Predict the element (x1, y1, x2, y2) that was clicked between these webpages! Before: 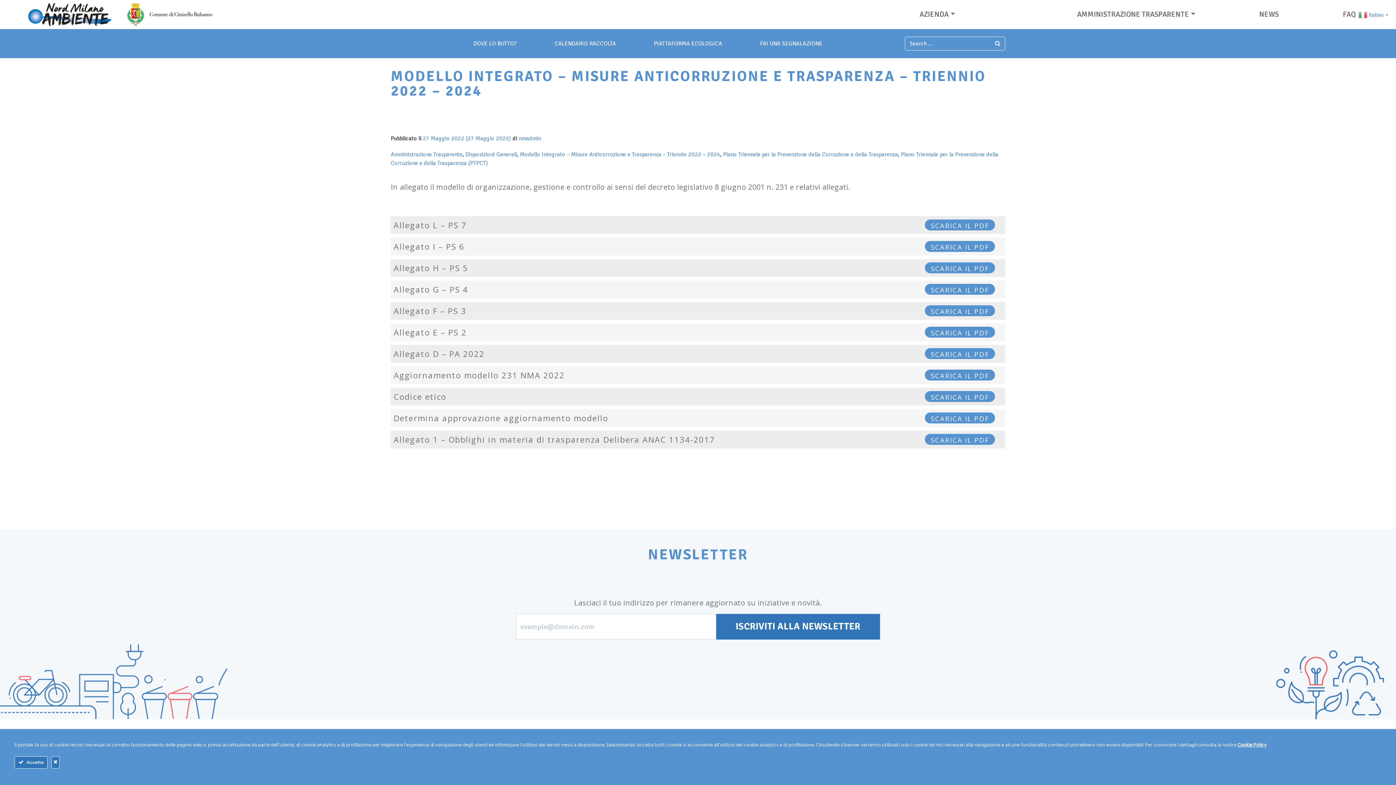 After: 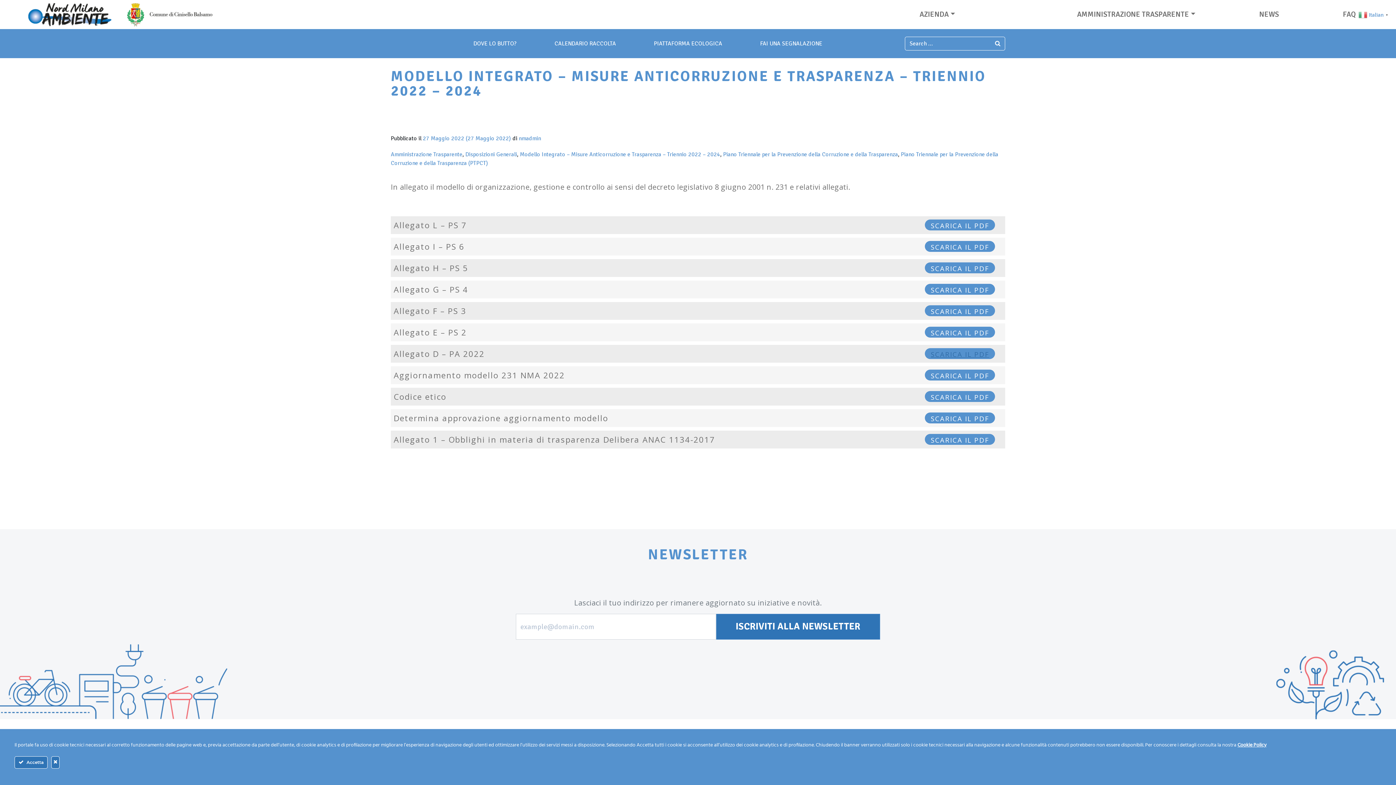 Action: bbox: (925, 348, 995, 359) label: SCARICA IL PDF